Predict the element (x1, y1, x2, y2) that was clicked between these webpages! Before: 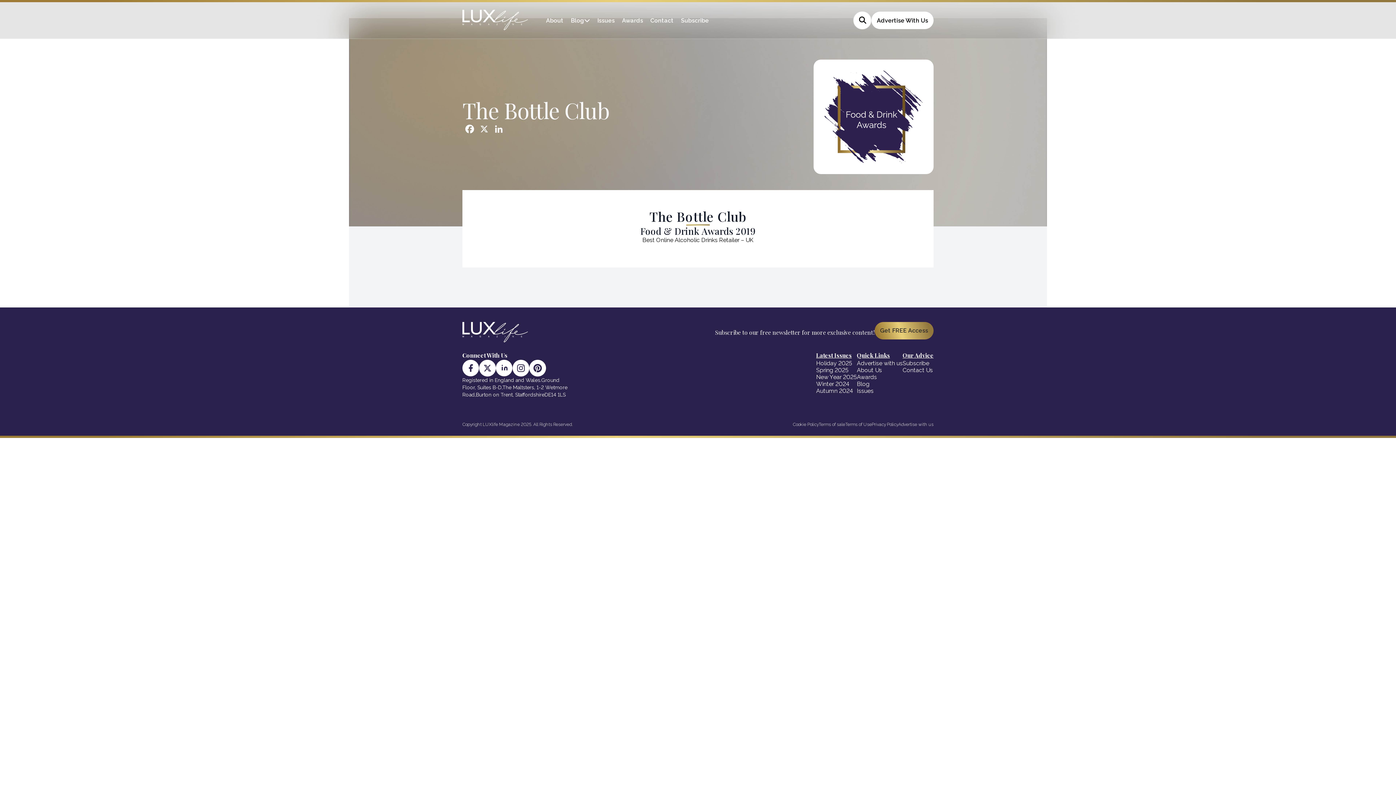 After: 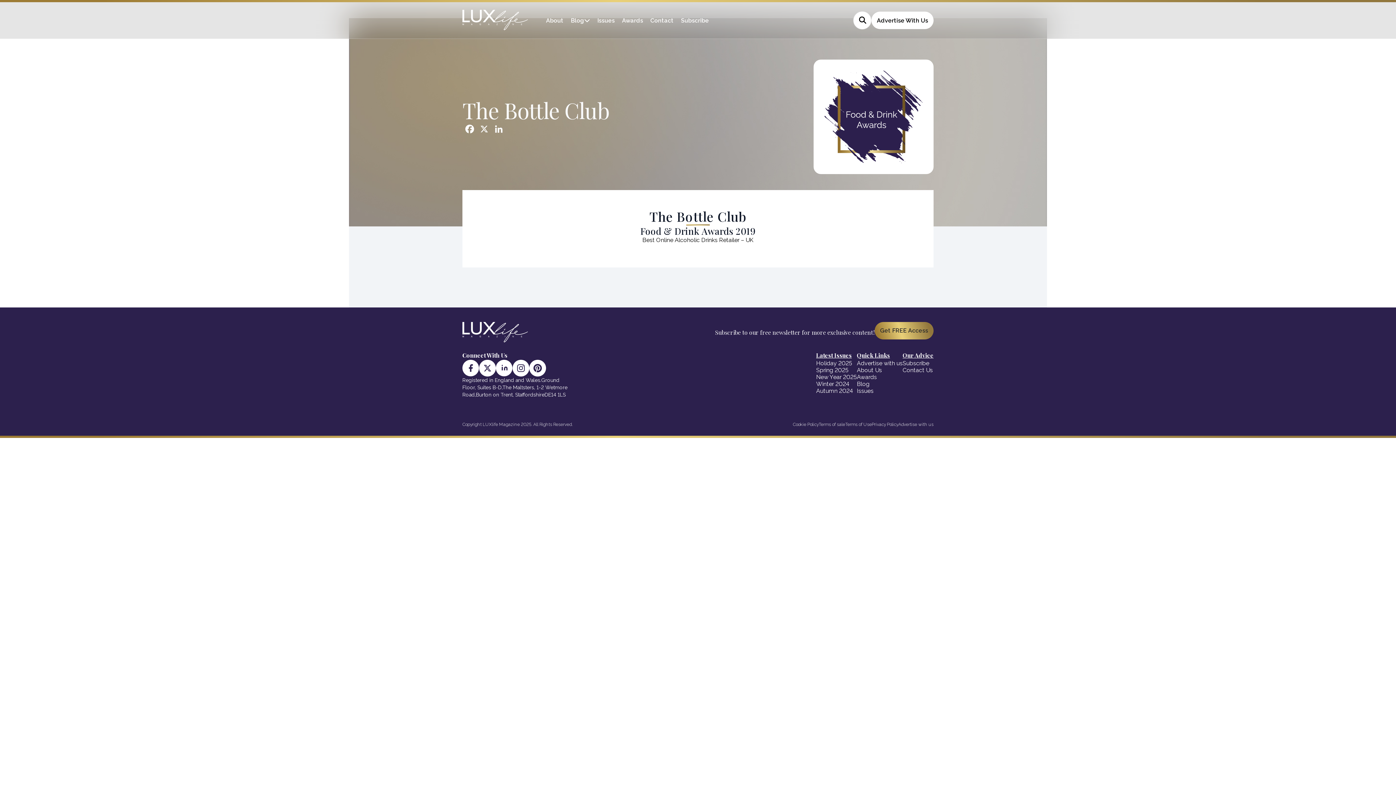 Action: bbox: (512, 360, 529, 376)